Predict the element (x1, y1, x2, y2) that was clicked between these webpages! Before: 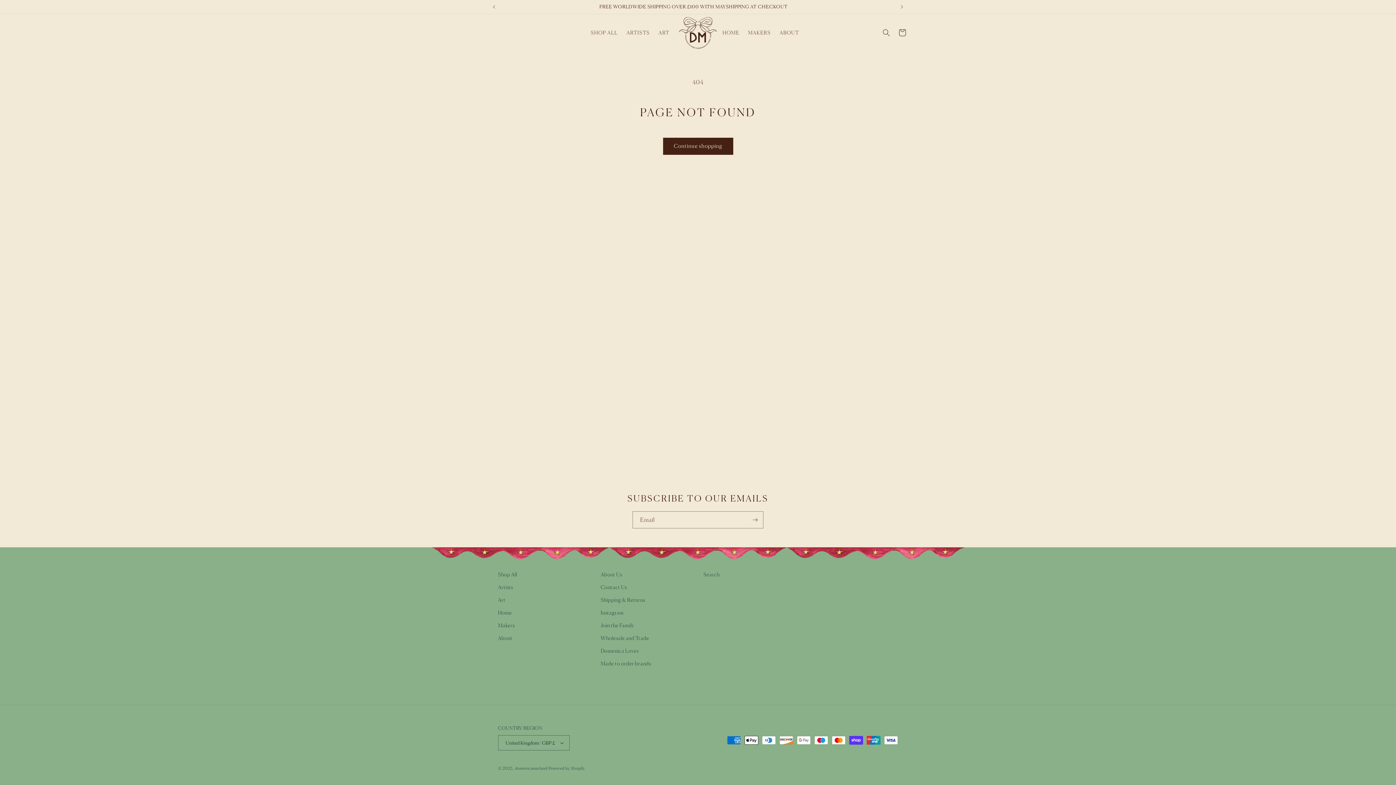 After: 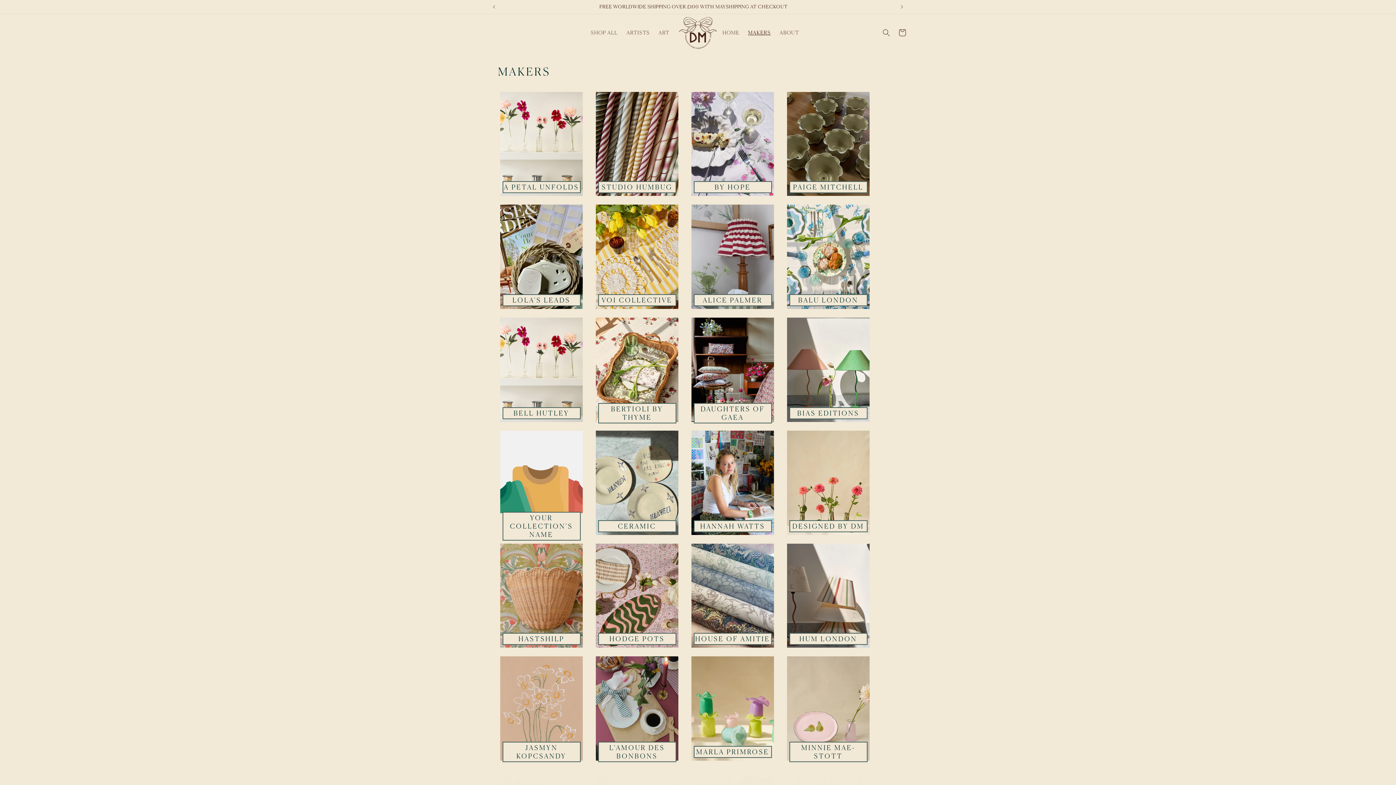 Action: bbox: (498, 619, 514, 632) label: Makers